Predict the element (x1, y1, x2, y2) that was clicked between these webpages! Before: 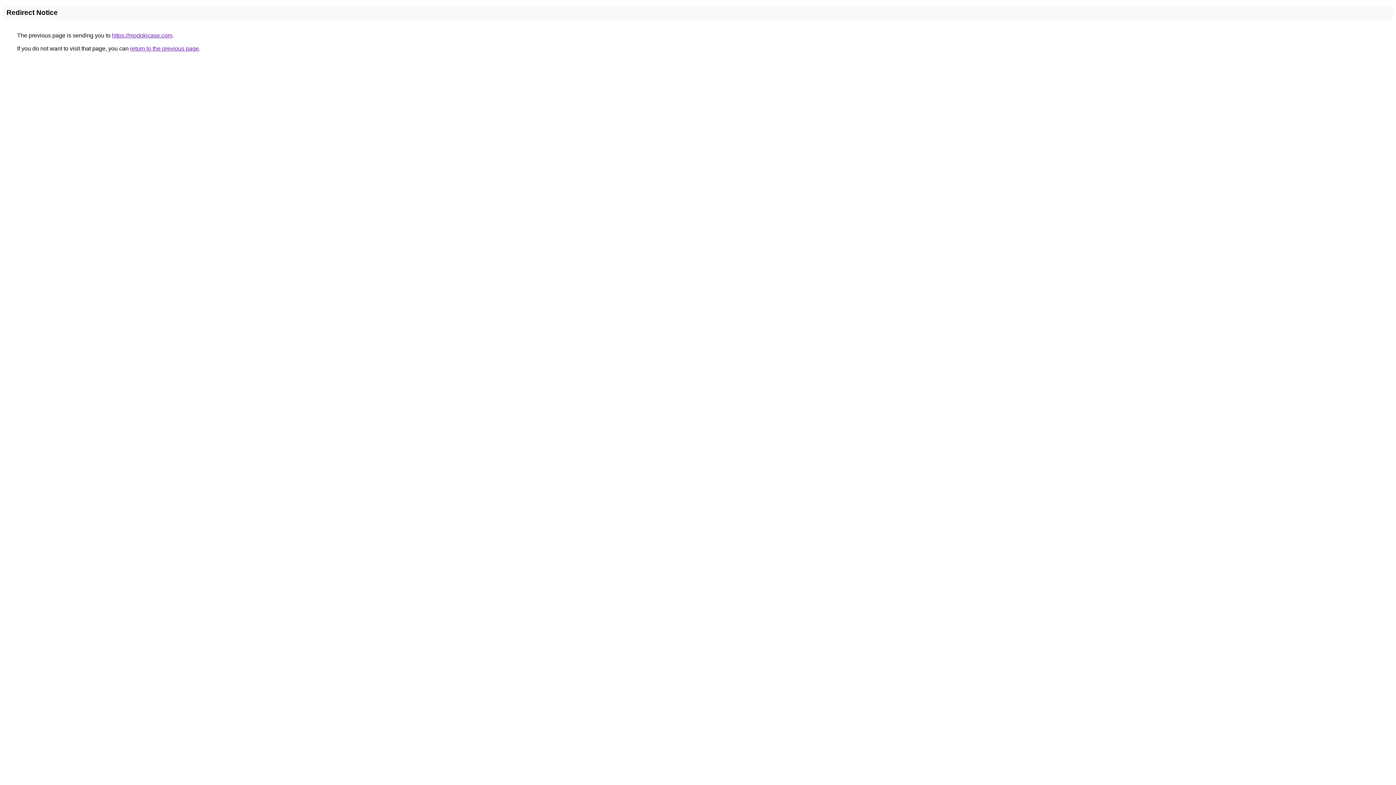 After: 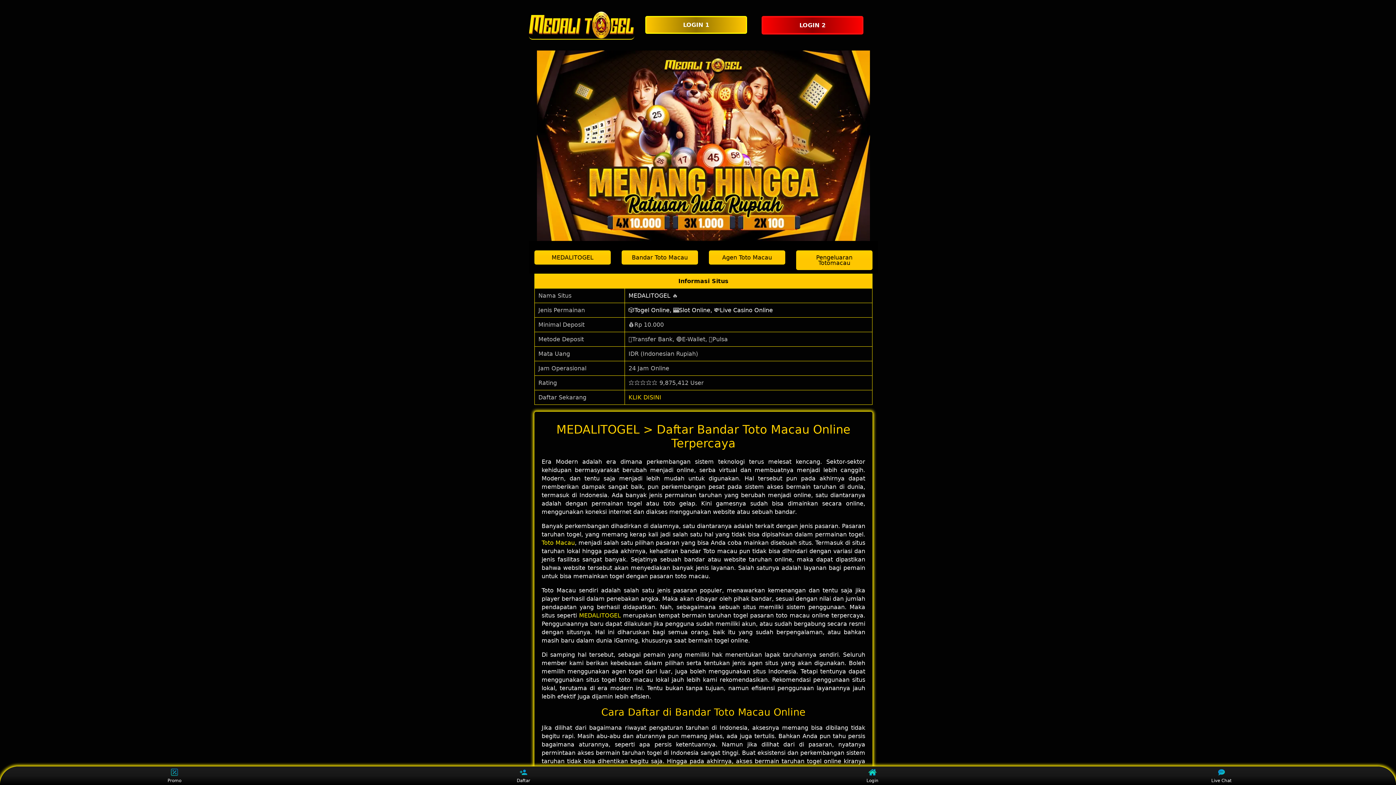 Action: label: https://modokicase.com bbox: (112, 32, 172, 38)